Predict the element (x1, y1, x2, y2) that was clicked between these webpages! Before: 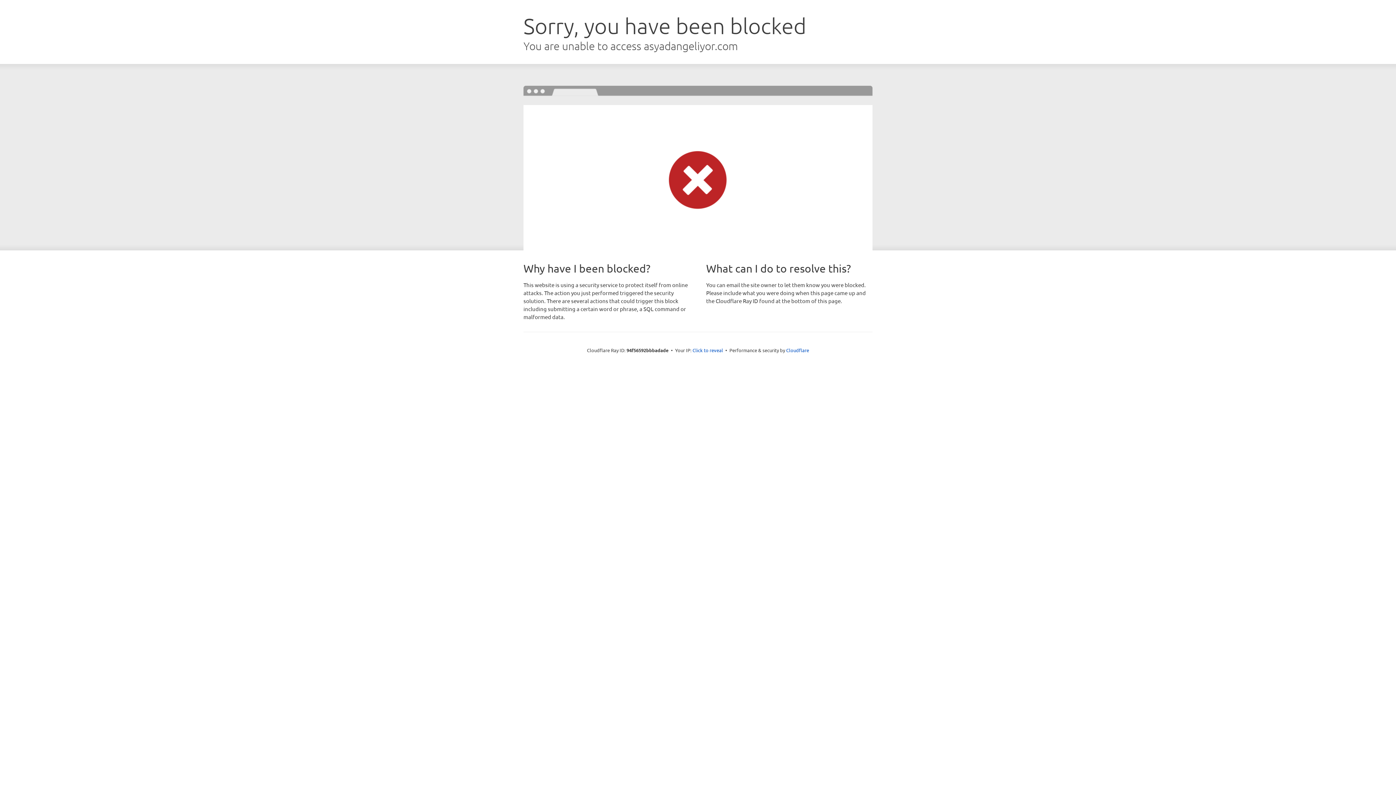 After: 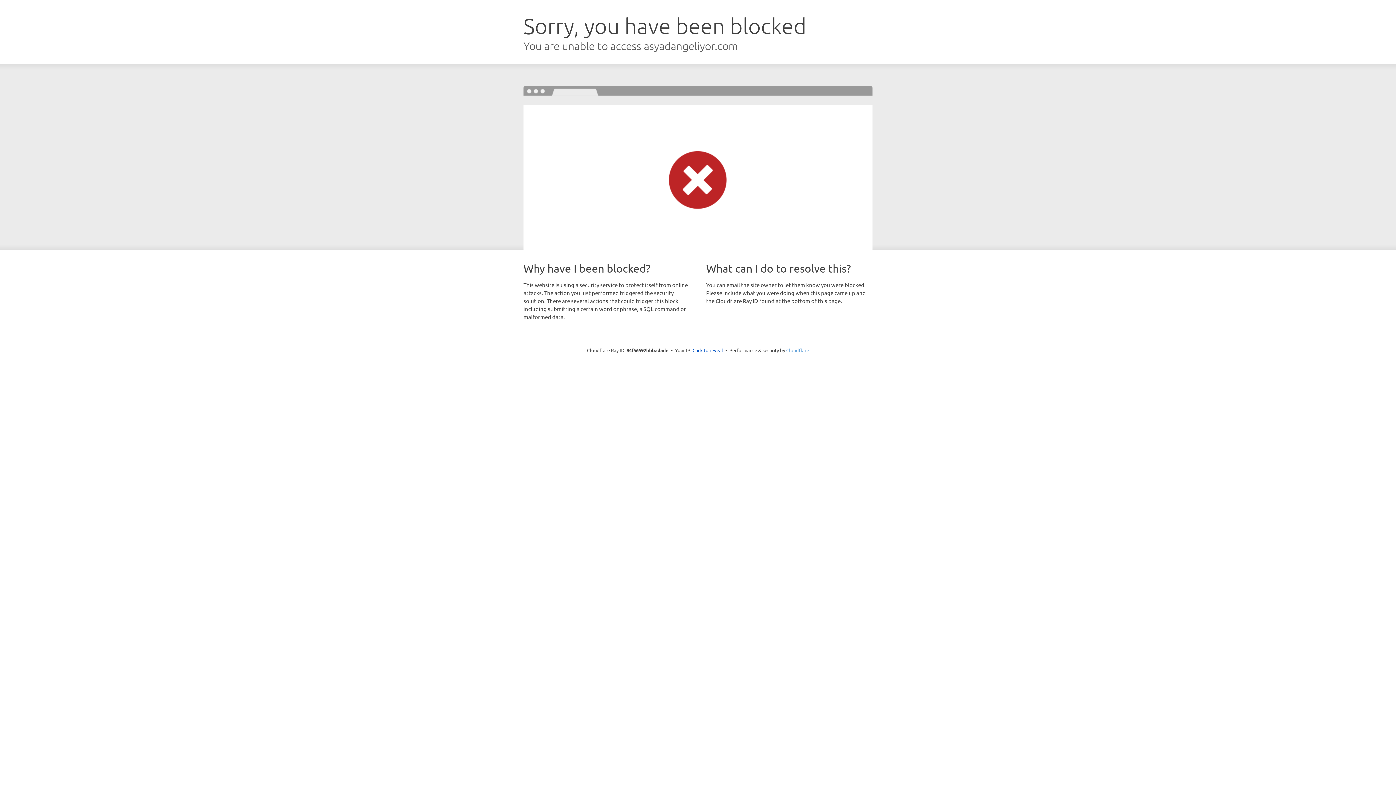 Action: label: Cloudflare bbox: (786, 347, 809, 353)